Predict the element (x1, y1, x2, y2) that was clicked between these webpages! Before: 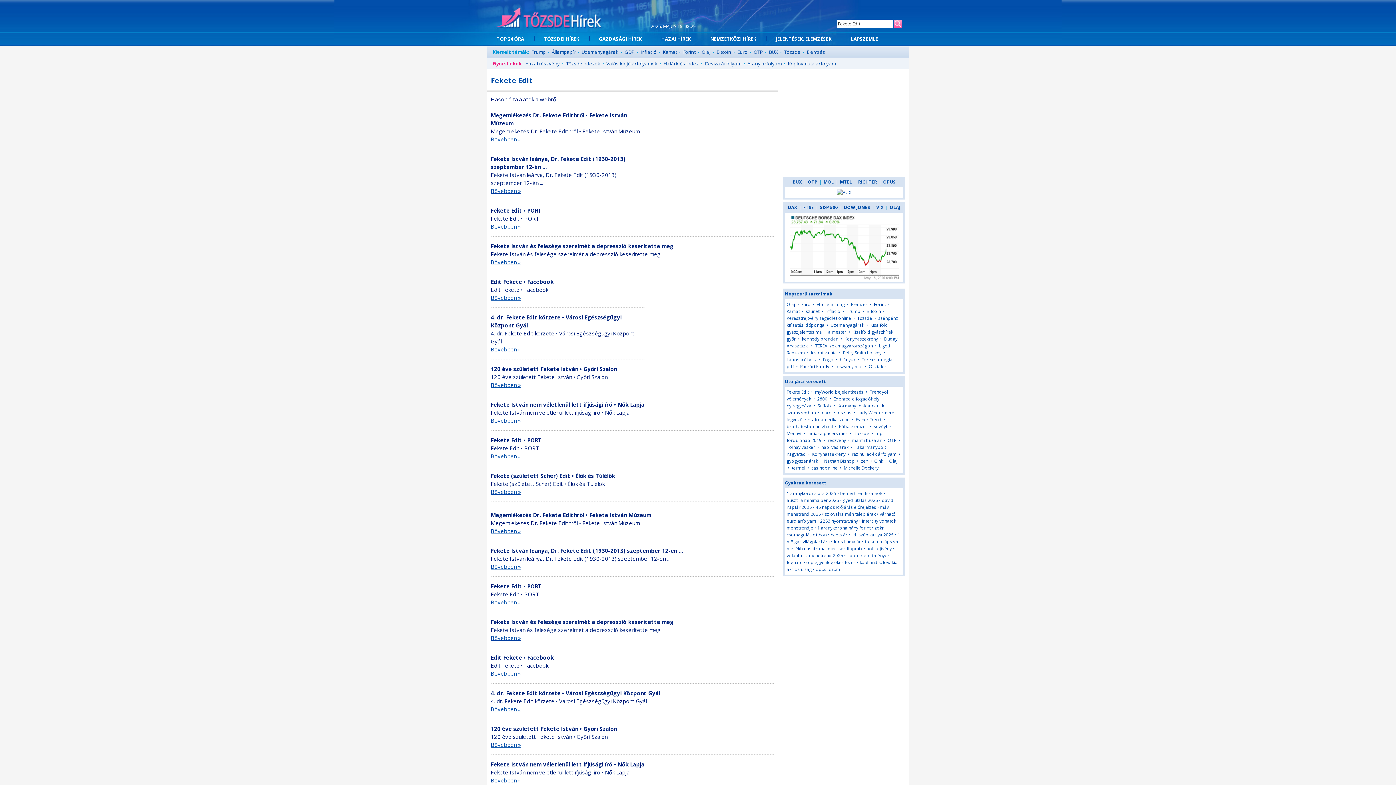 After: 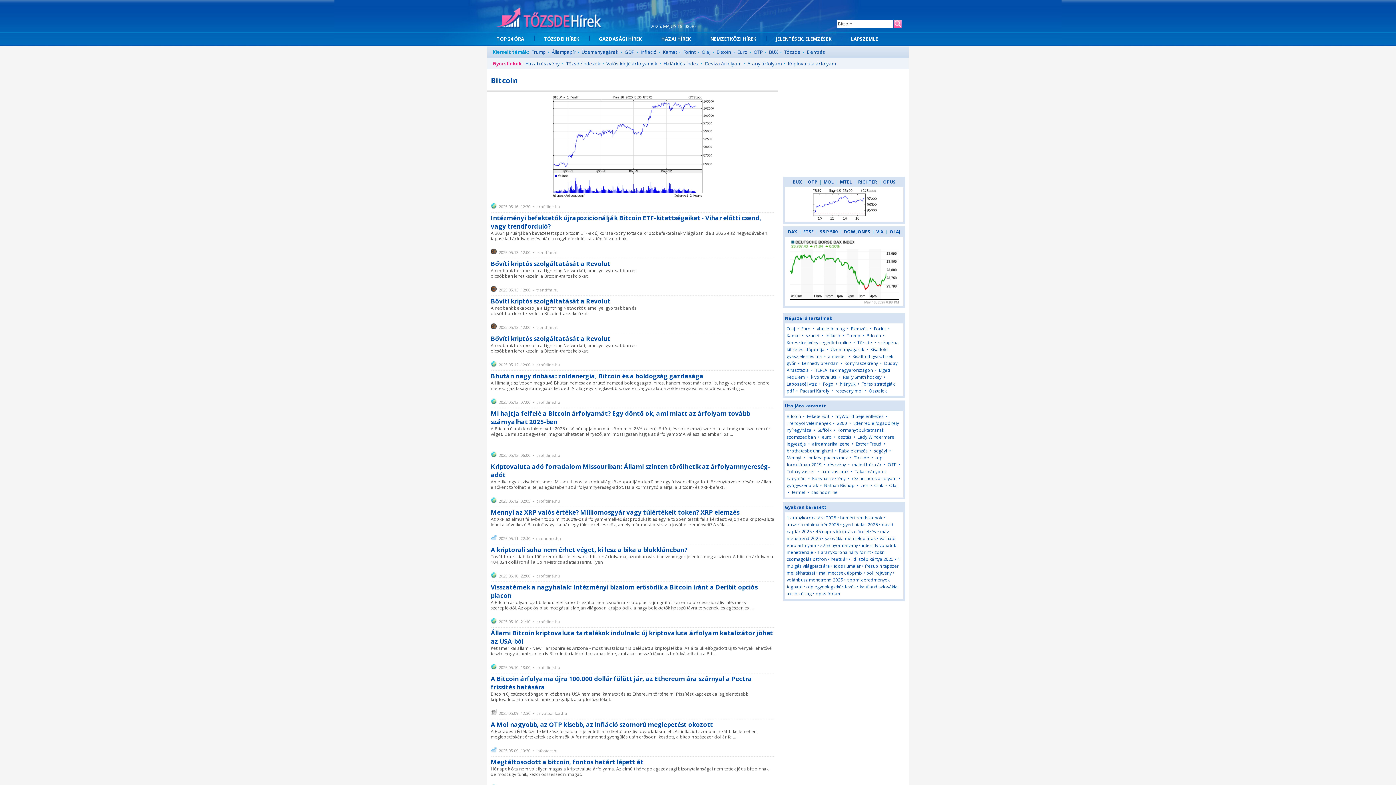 Action: label: Bitcoin bbox: (866, 308, 881, 314)